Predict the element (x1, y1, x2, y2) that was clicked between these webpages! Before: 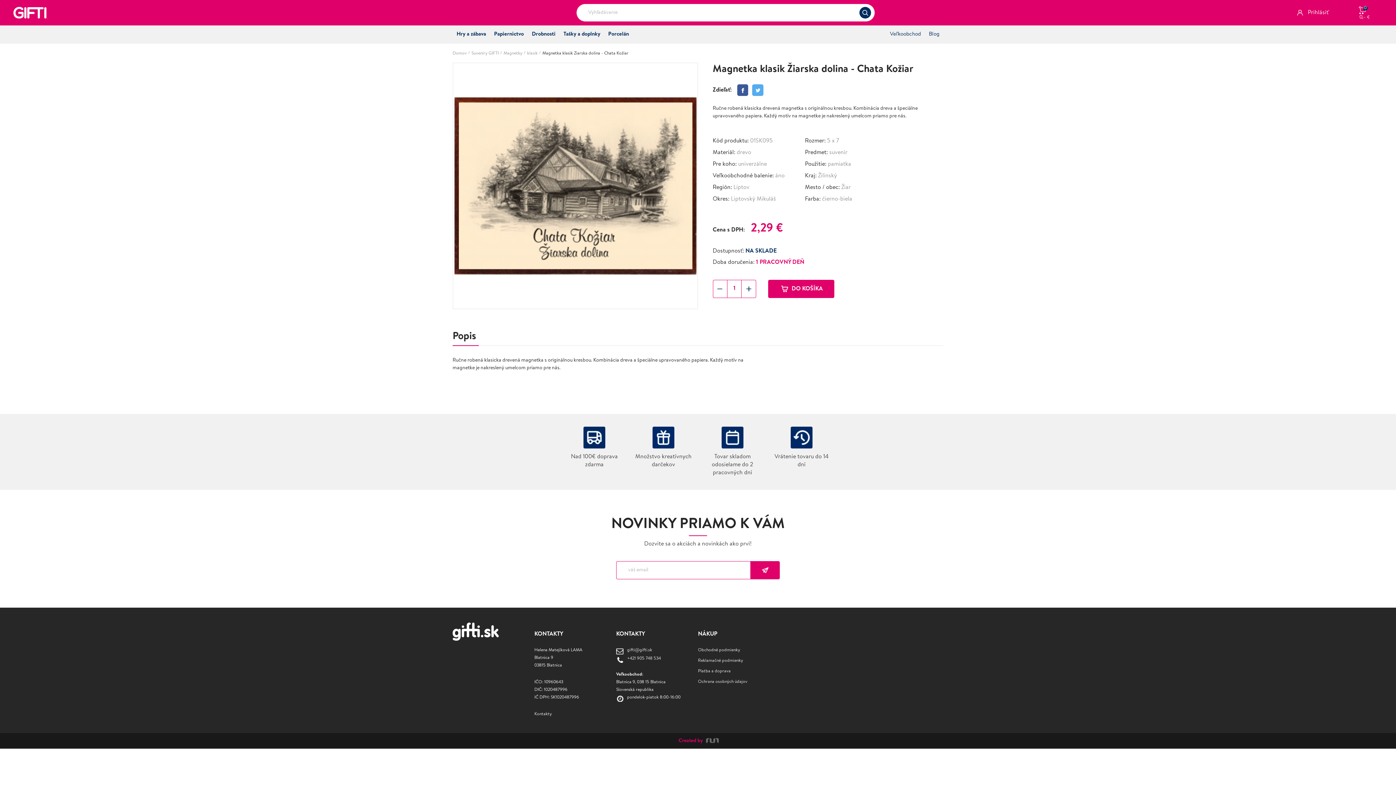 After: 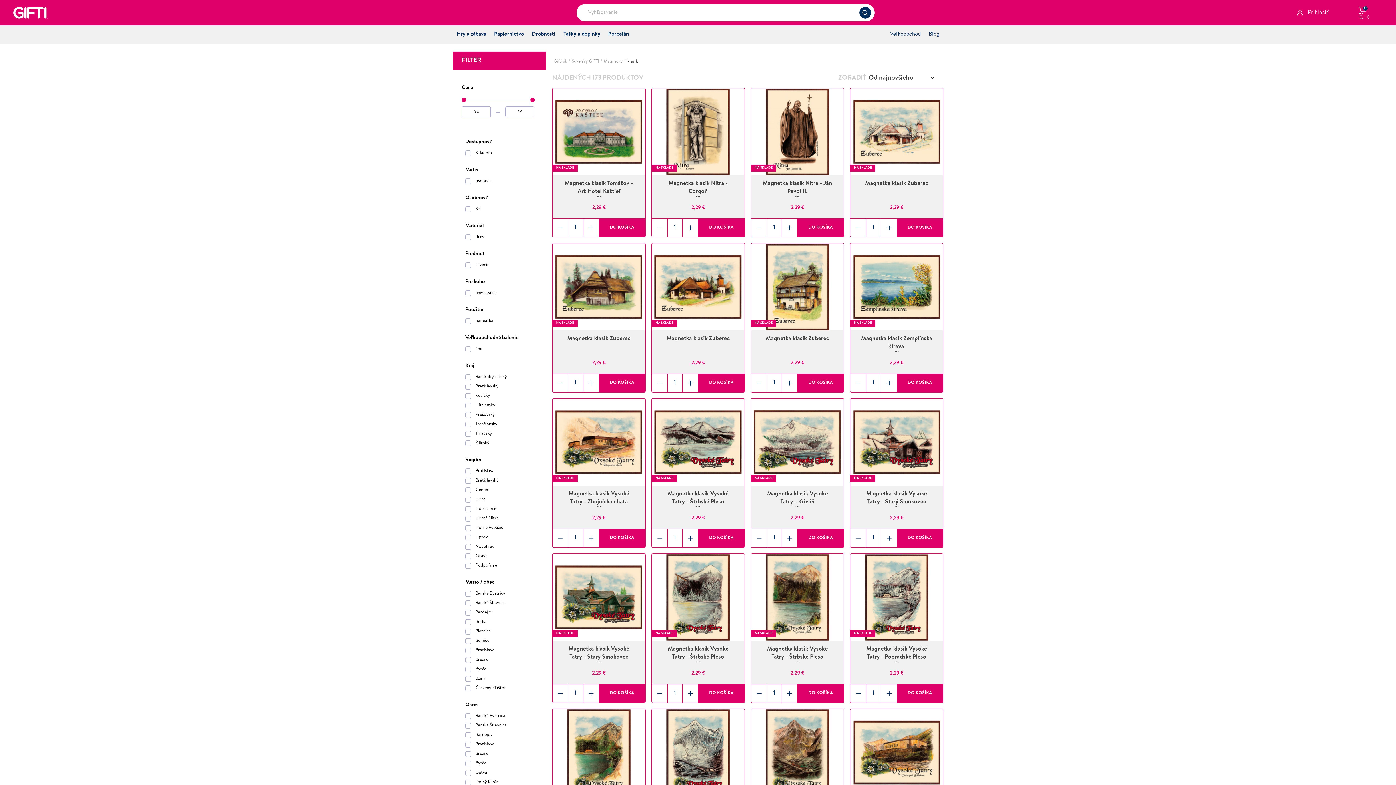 Action: label: klasik bbox: (527, 51, 537, 58)